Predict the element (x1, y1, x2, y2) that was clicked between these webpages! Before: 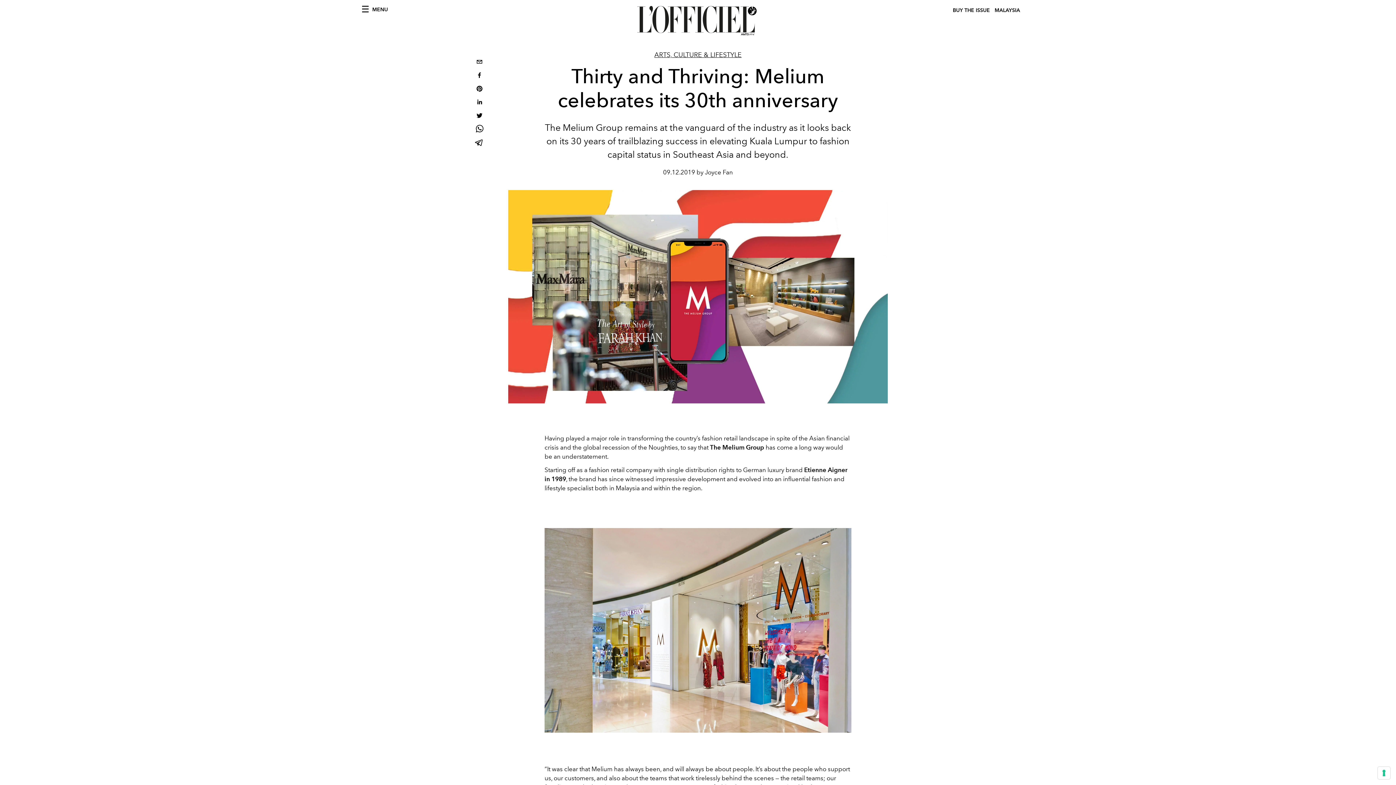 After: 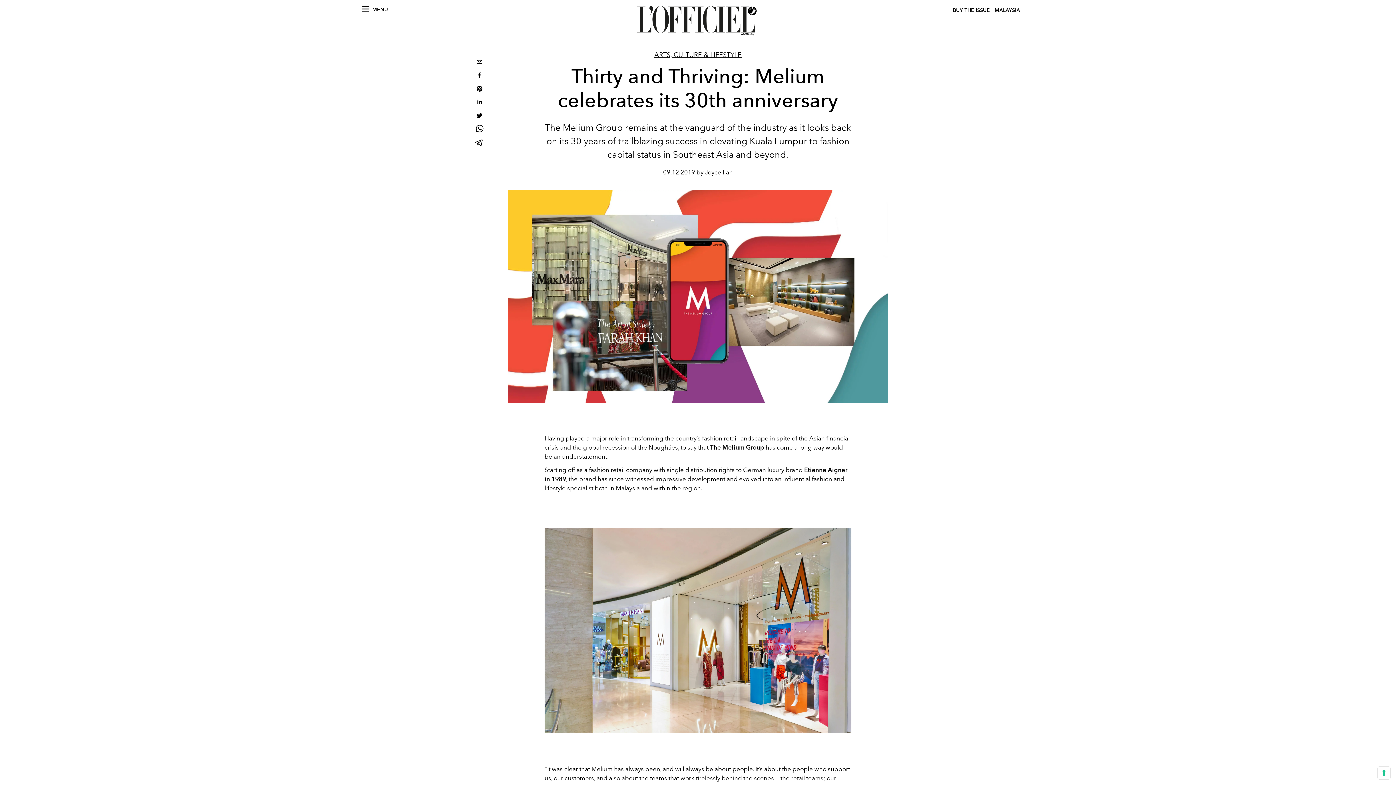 Action: bbox: (473, 56, 485, 69) label: email